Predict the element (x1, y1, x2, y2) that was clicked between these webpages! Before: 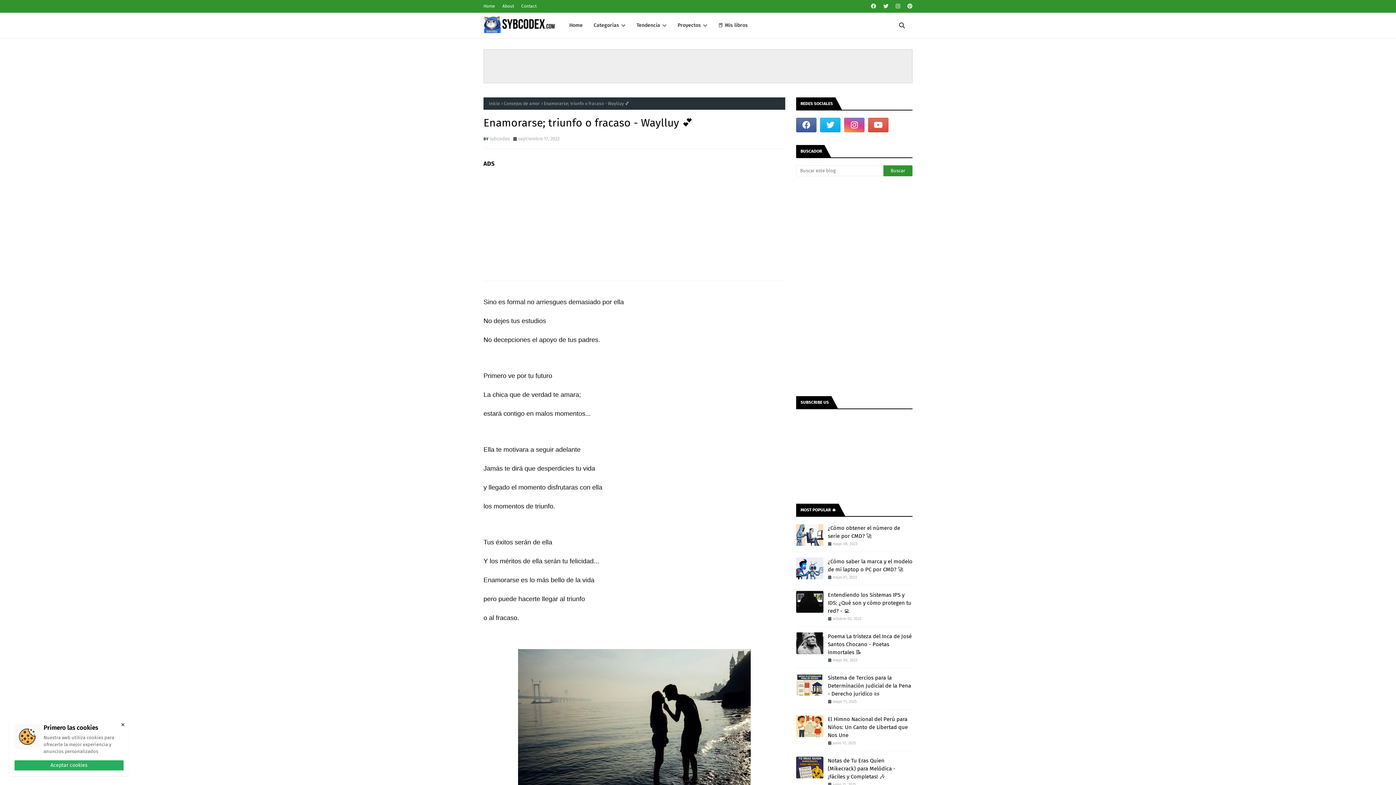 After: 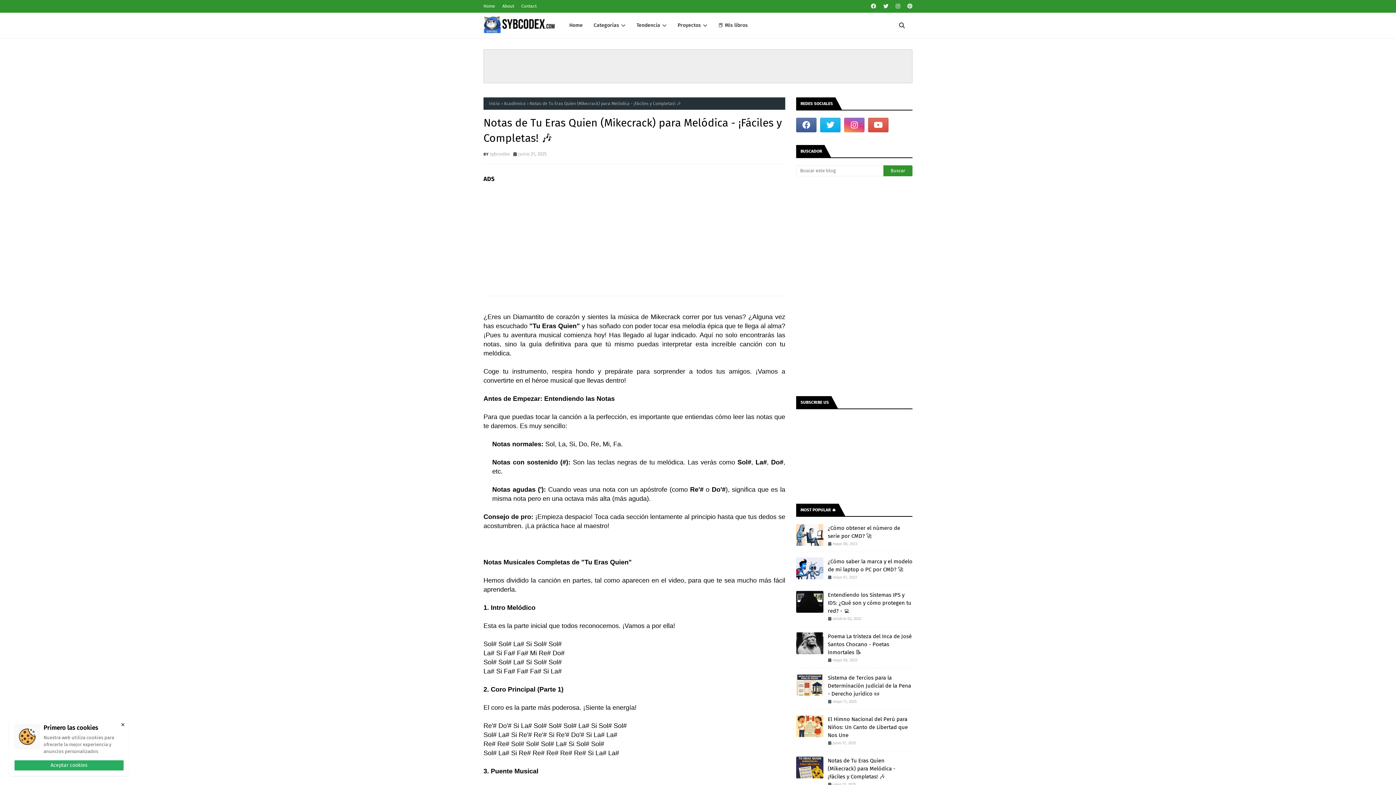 Action: bbox: (796, 757, 823, 778)